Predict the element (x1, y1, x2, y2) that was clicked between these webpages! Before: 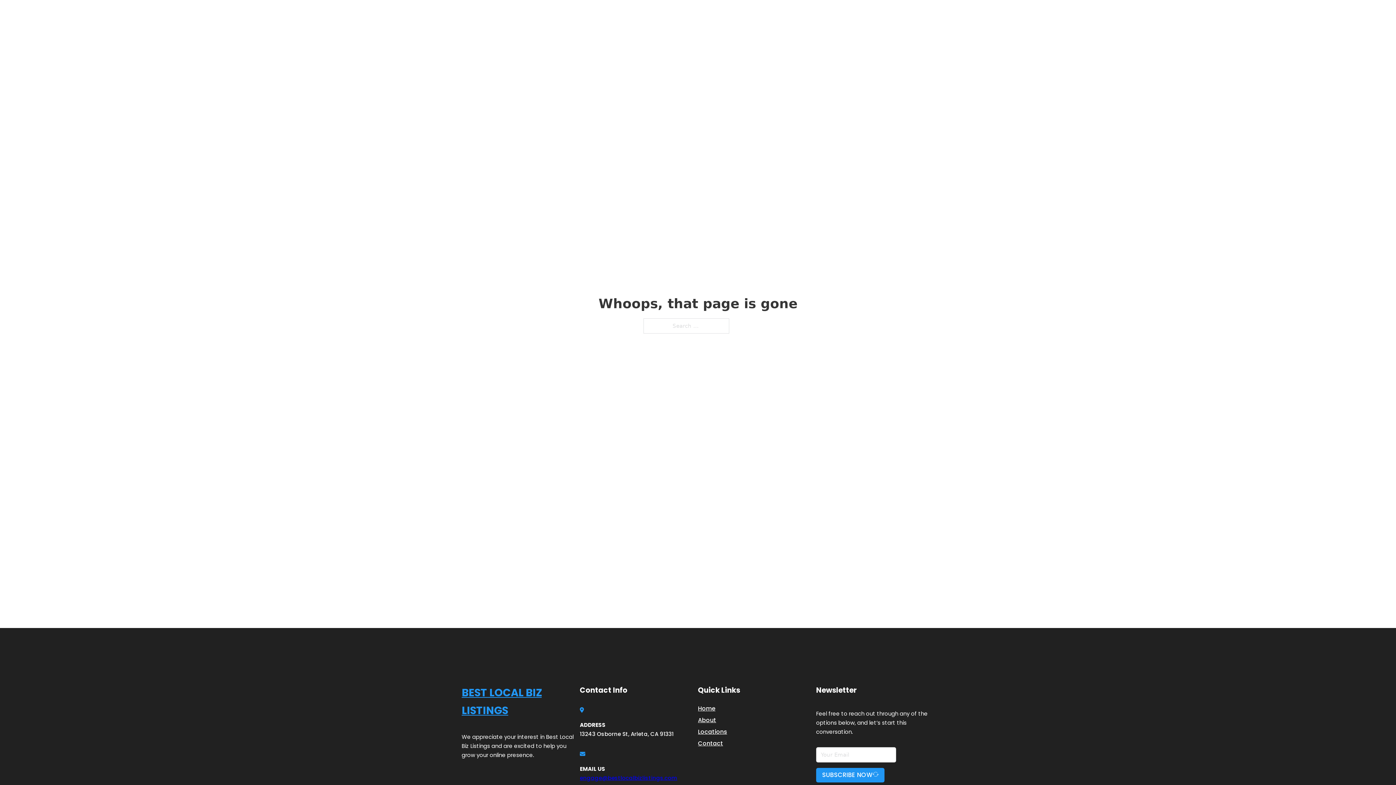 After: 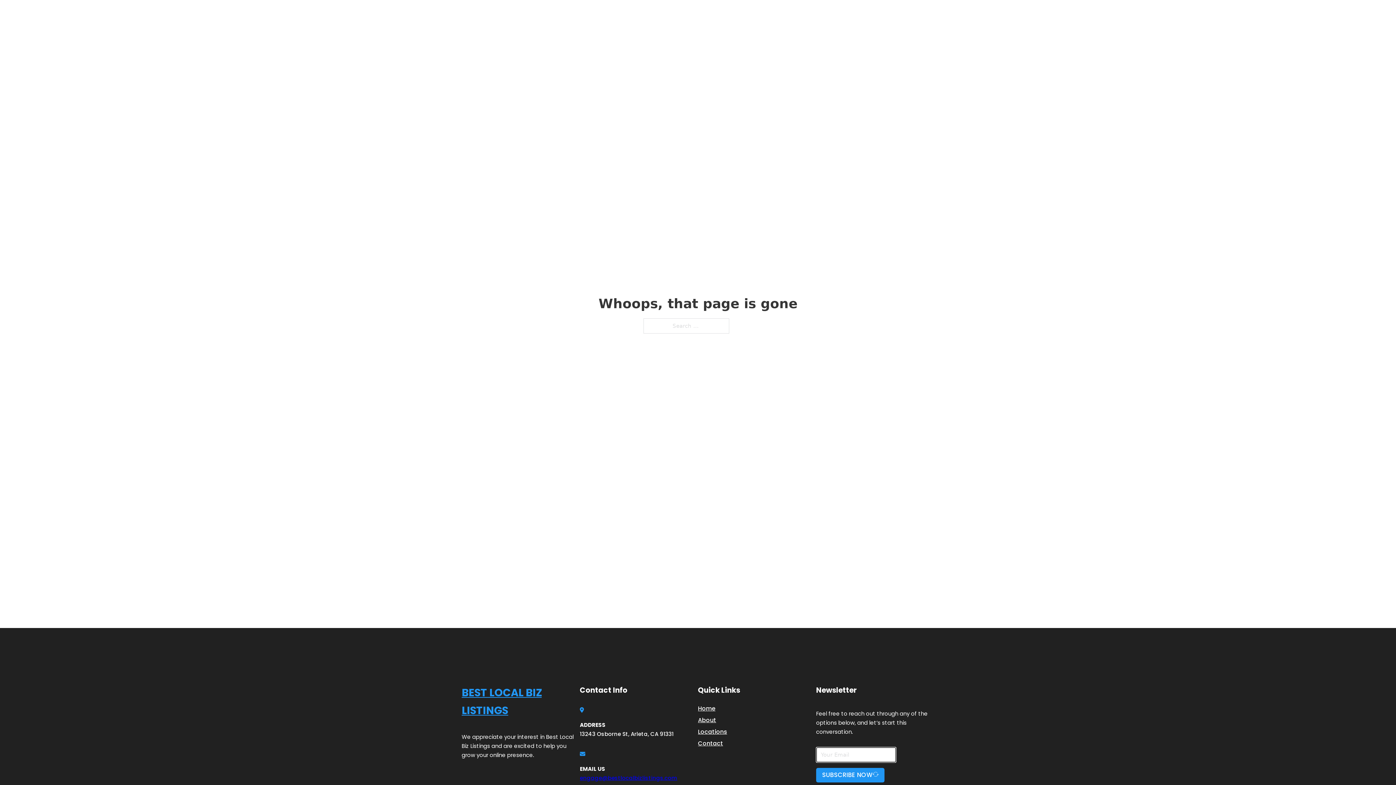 Action: bbox: (816, 768, 884, 782) label: SUBSCRIBE NOW